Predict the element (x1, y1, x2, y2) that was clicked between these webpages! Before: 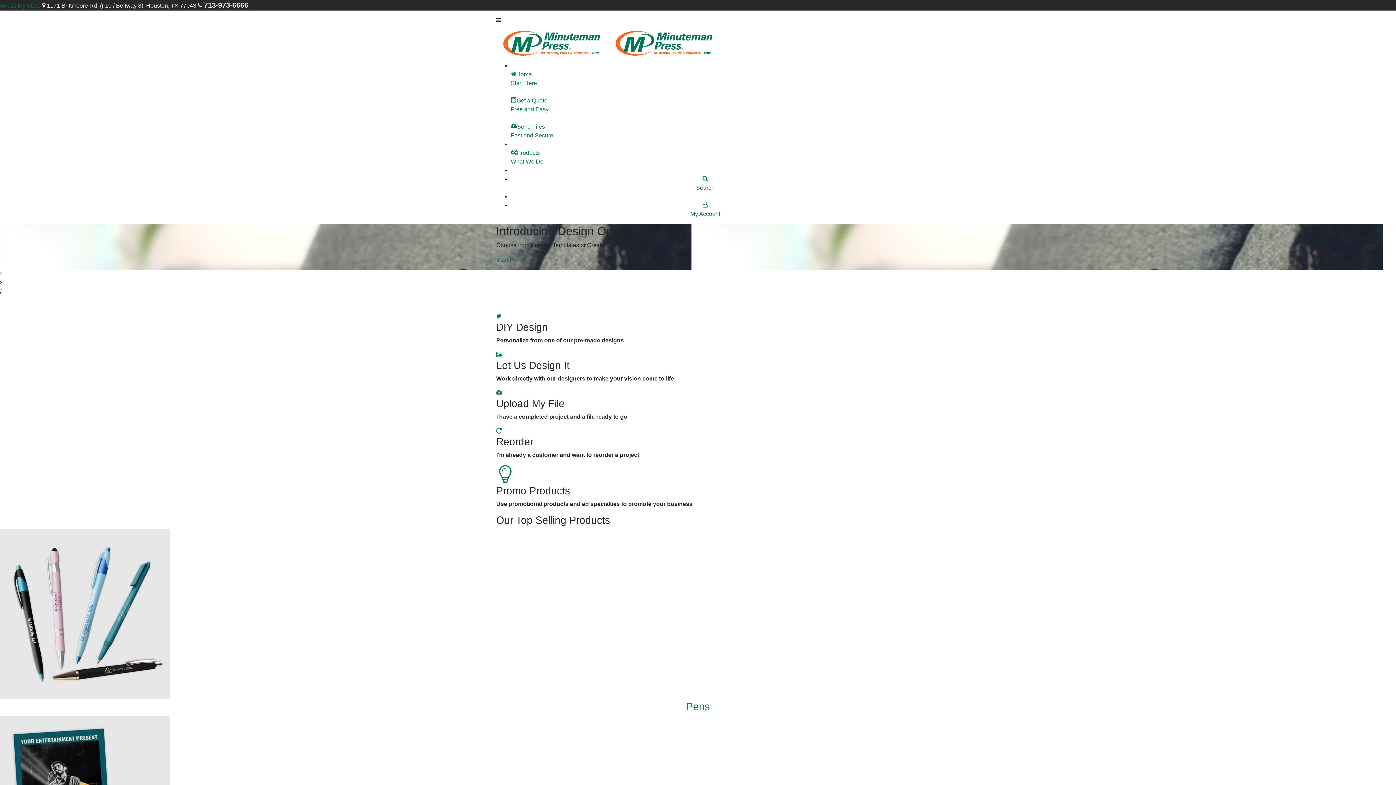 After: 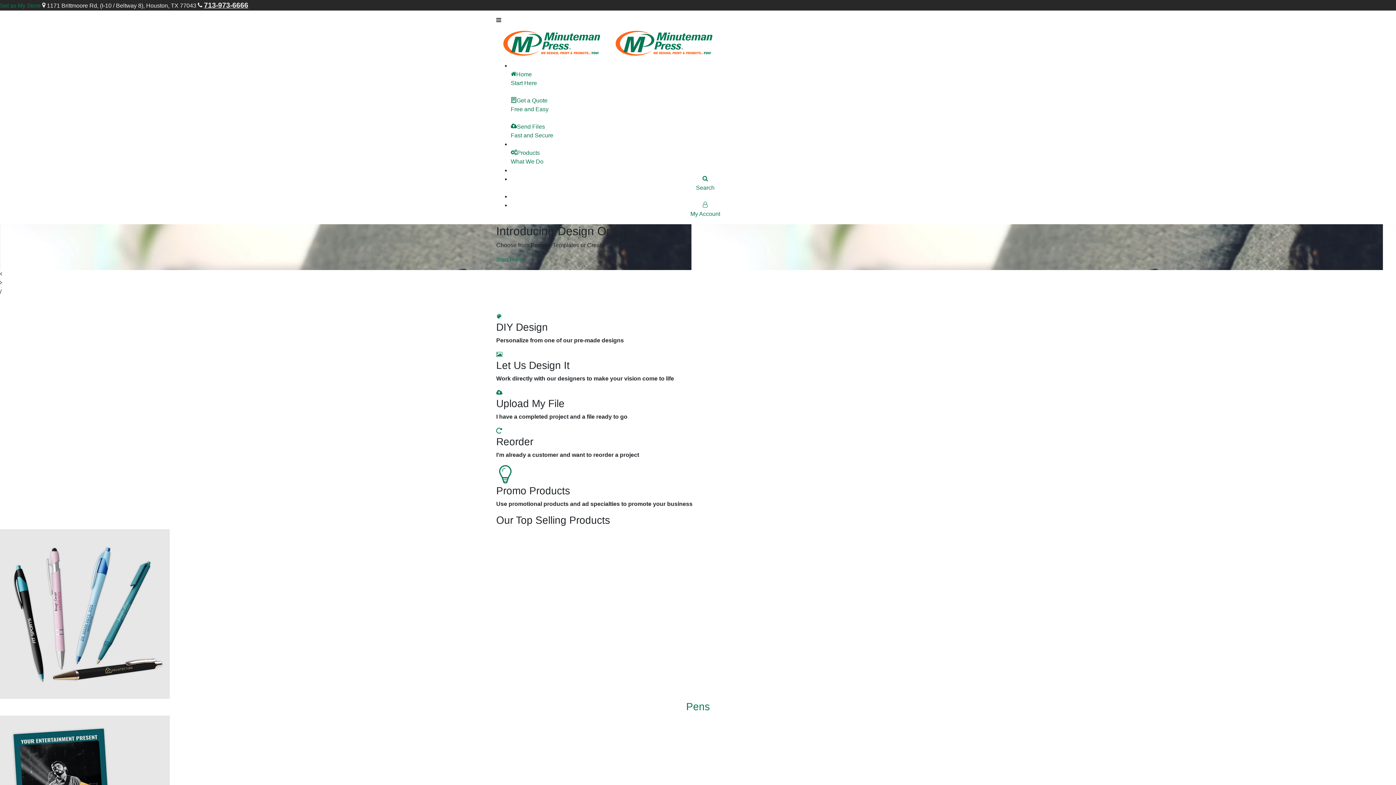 Action: bbox: (204, 1, 248, 9) label: 713-973-6666